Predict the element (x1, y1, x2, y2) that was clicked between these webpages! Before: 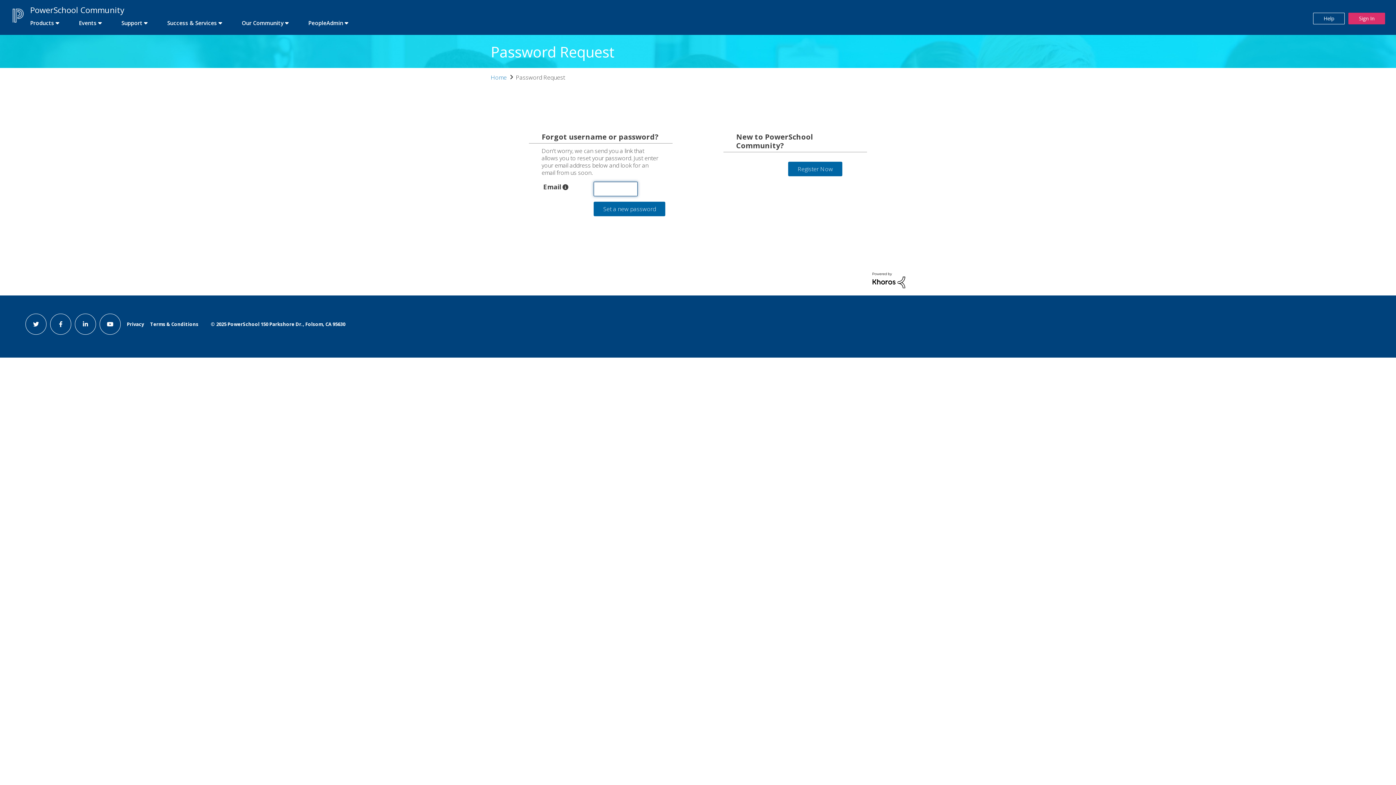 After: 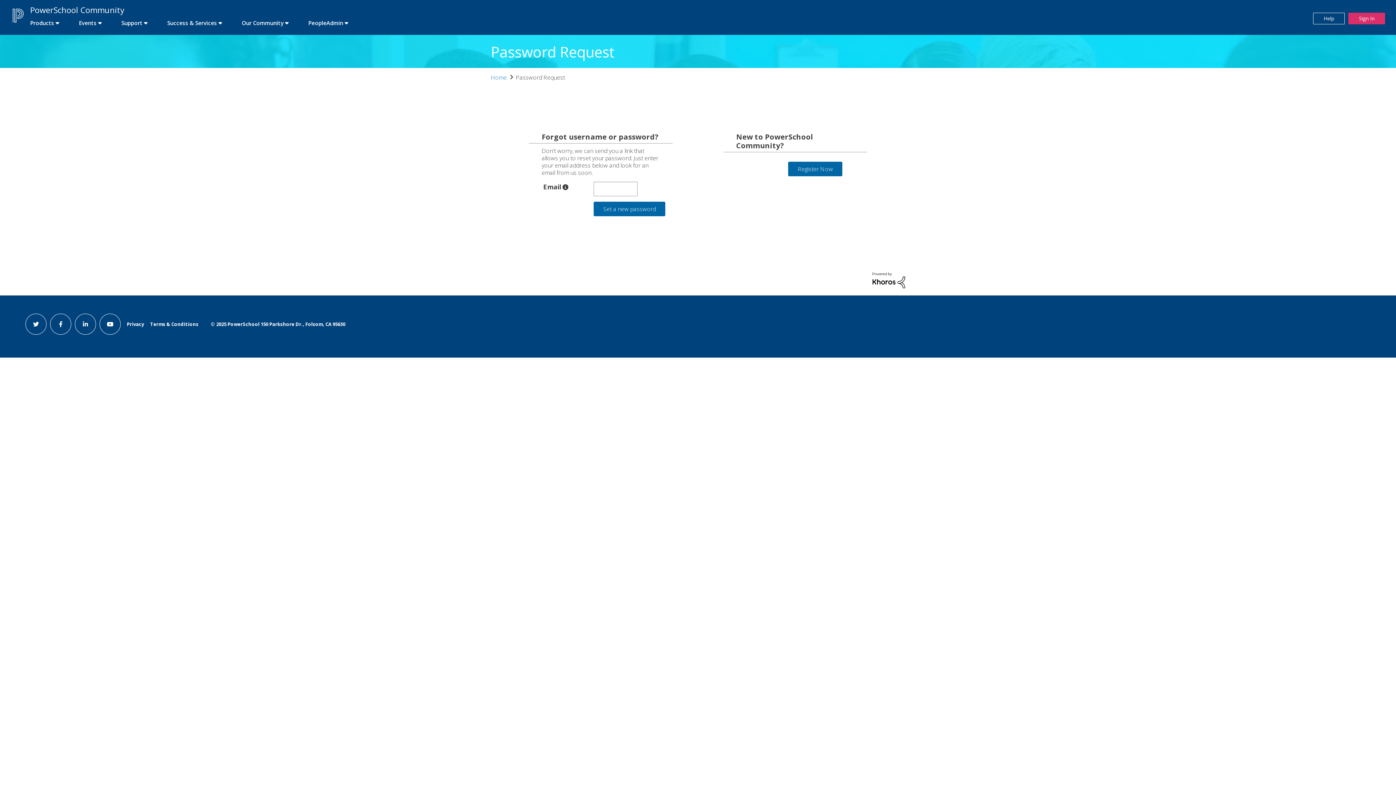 Action: label: youtube link bbox: (99, 313, 120, 334)